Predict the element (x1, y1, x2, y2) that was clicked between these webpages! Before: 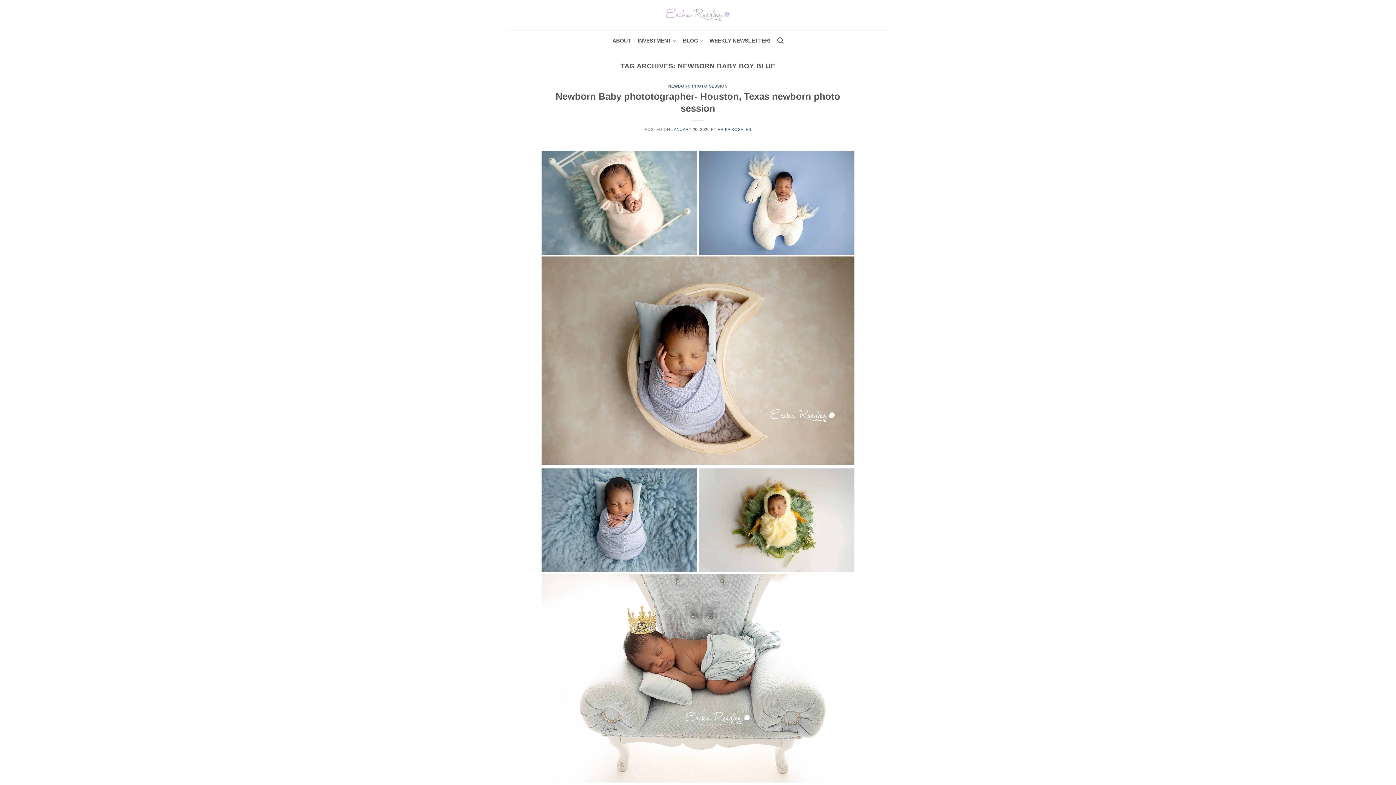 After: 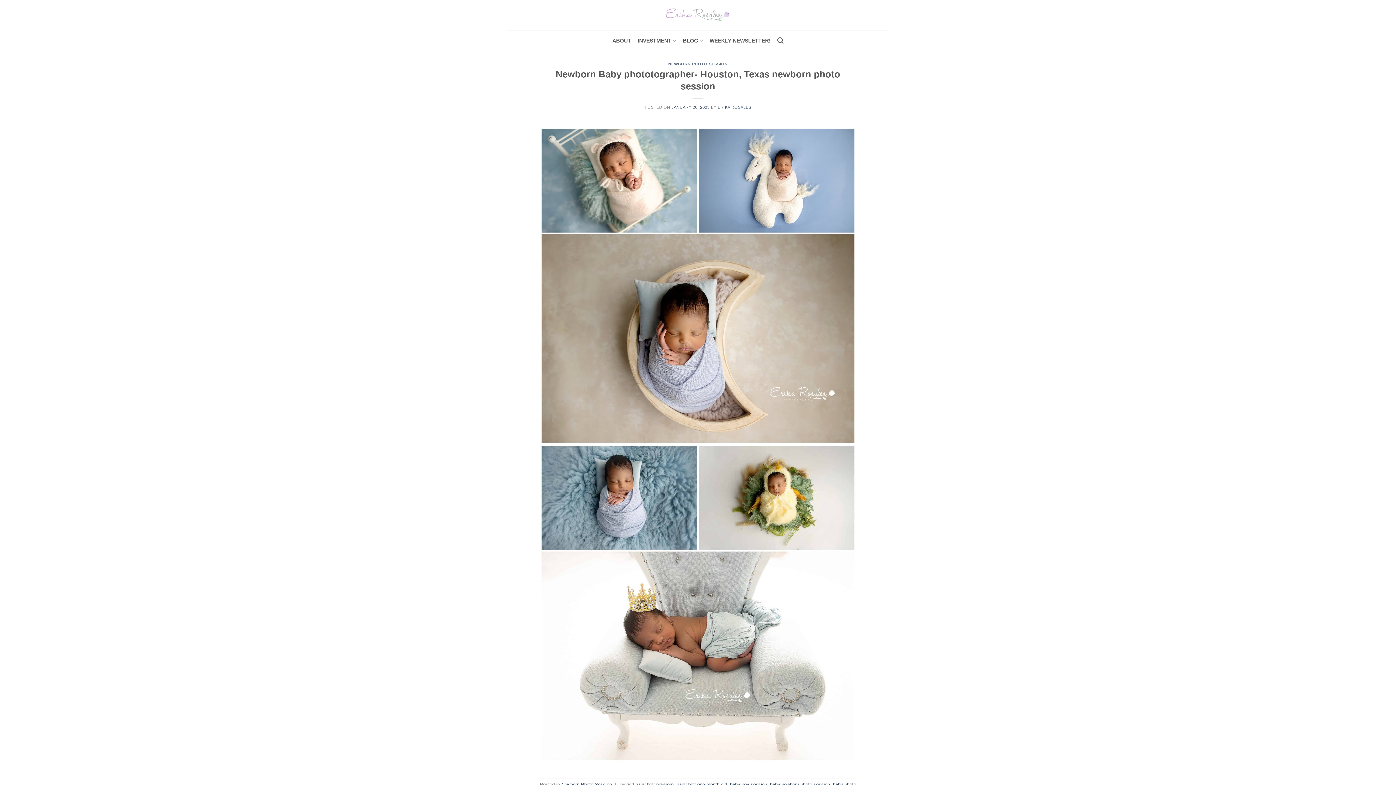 Action: bbox: (683, 32, 703, 48) label: BLOG